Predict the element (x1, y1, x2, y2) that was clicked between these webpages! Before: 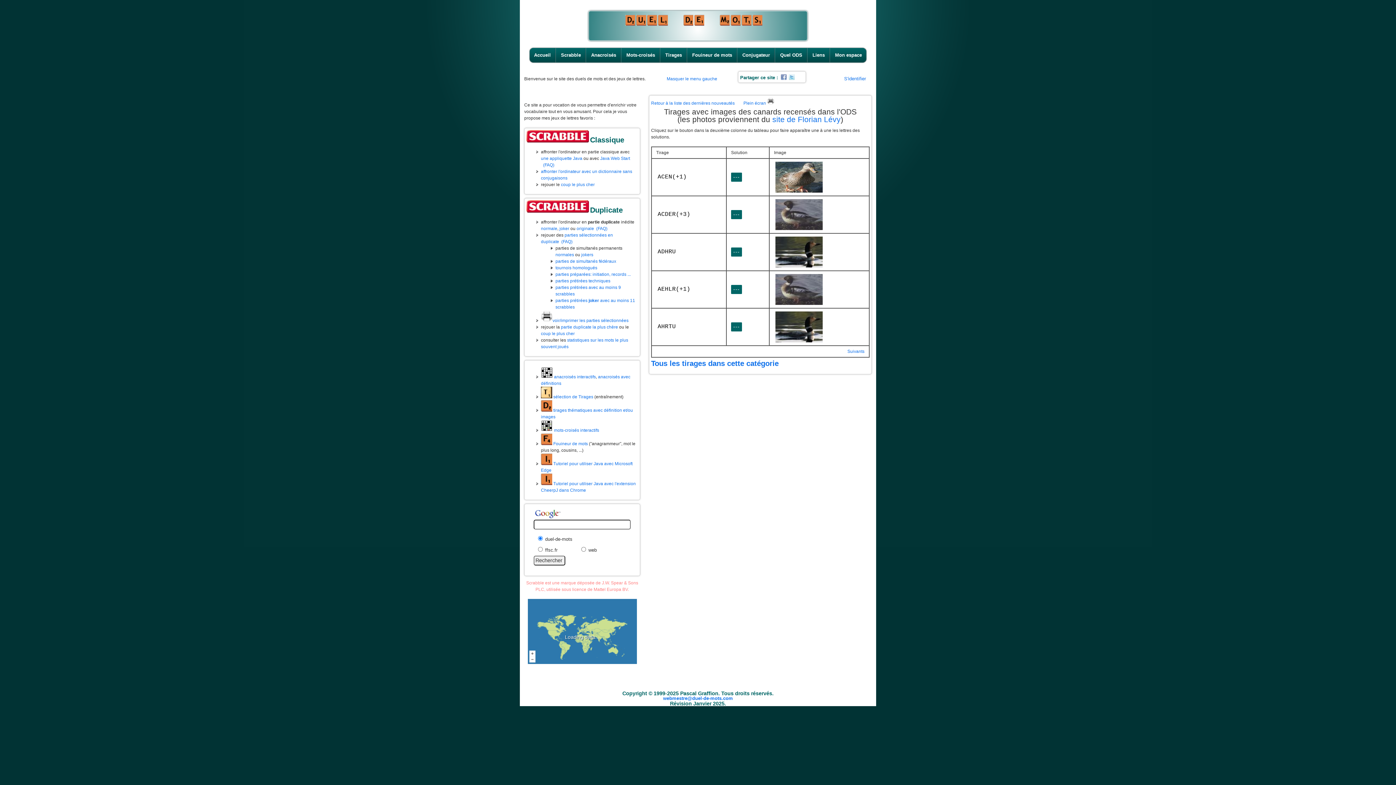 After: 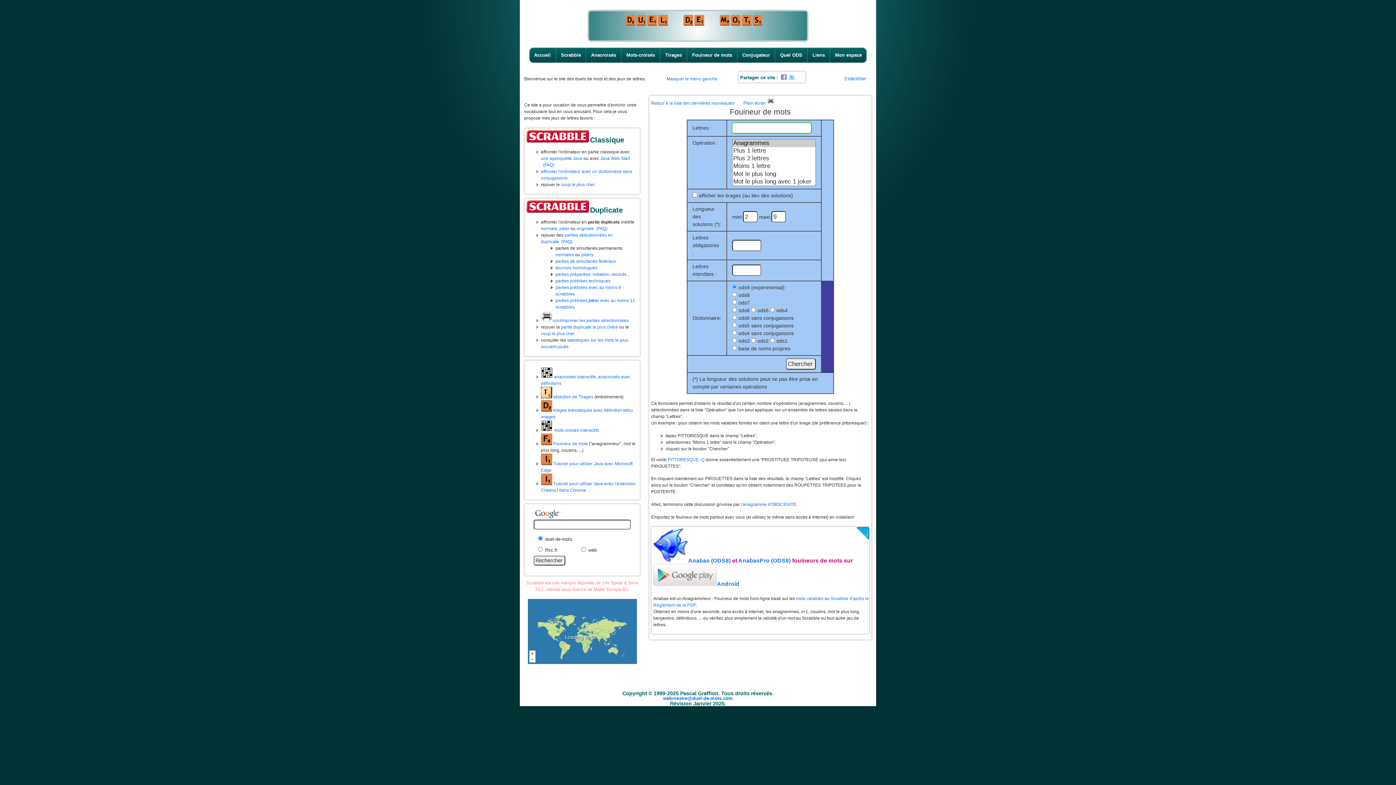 Action: label: Fouineur de mots bbox: (687, 47, 737, 63)